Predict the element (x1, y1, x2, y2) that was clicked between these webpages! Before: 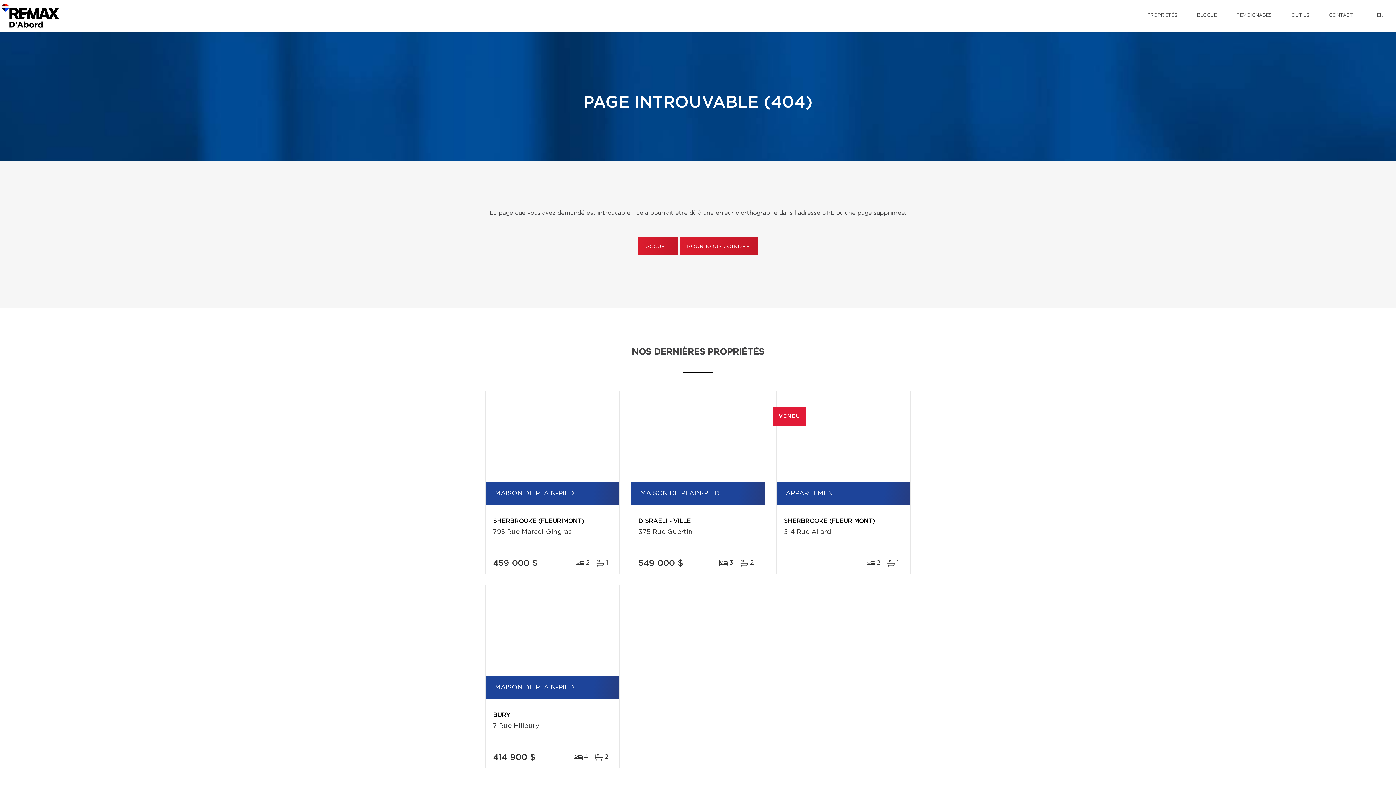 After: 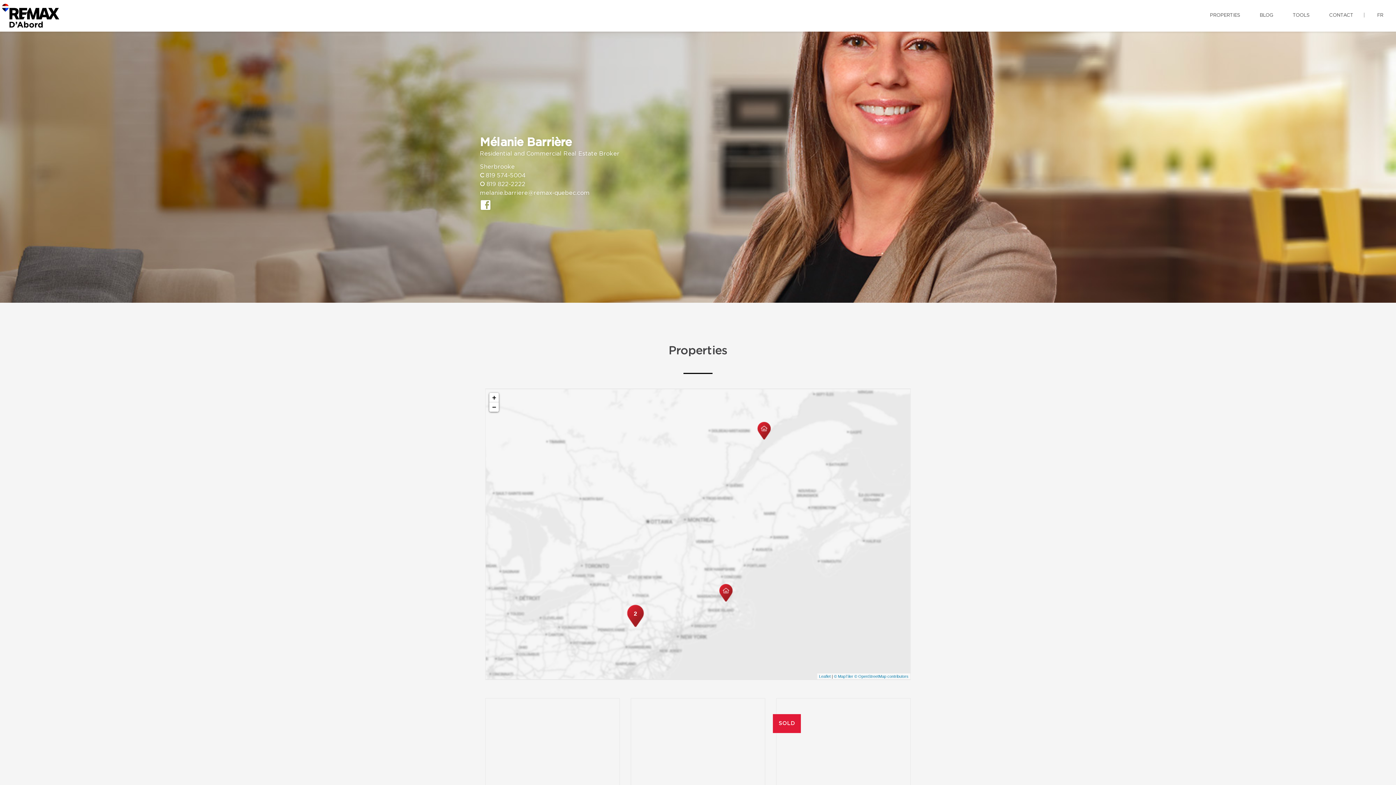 Action: label: EN bbox: (1371, 0, 1389, 30)